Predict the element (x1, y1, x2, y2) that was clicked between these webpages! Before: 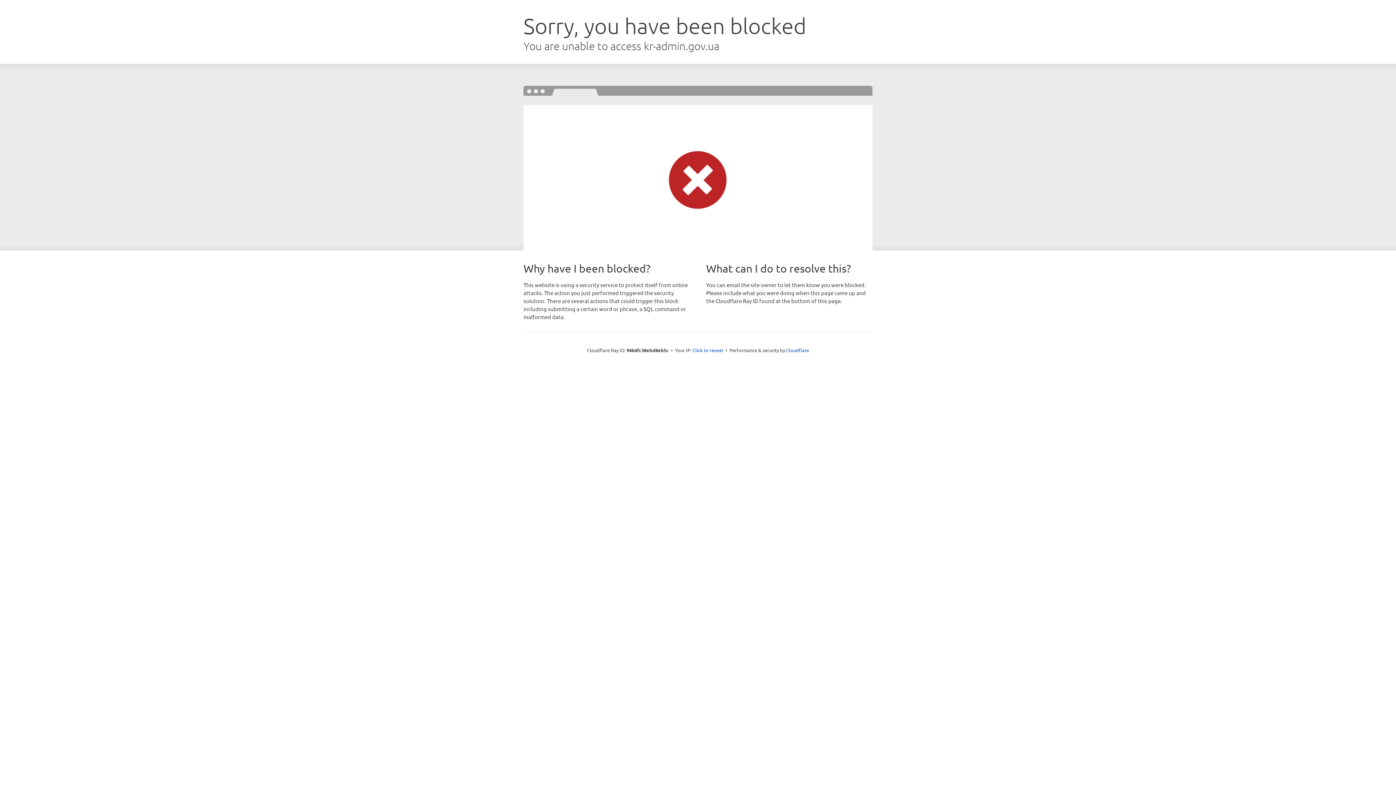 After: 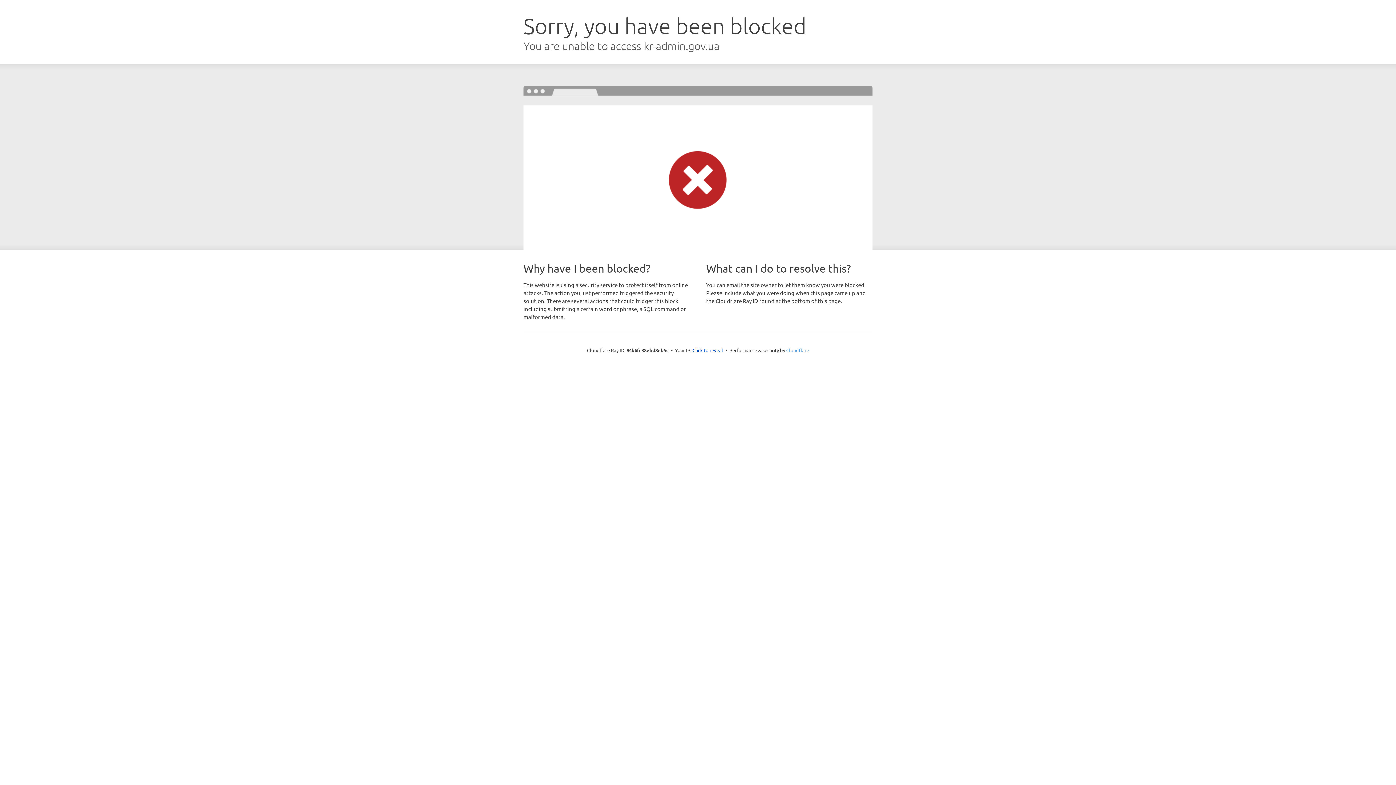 Action: label: Cloudflare bbox: (786, 347, 809, 353)